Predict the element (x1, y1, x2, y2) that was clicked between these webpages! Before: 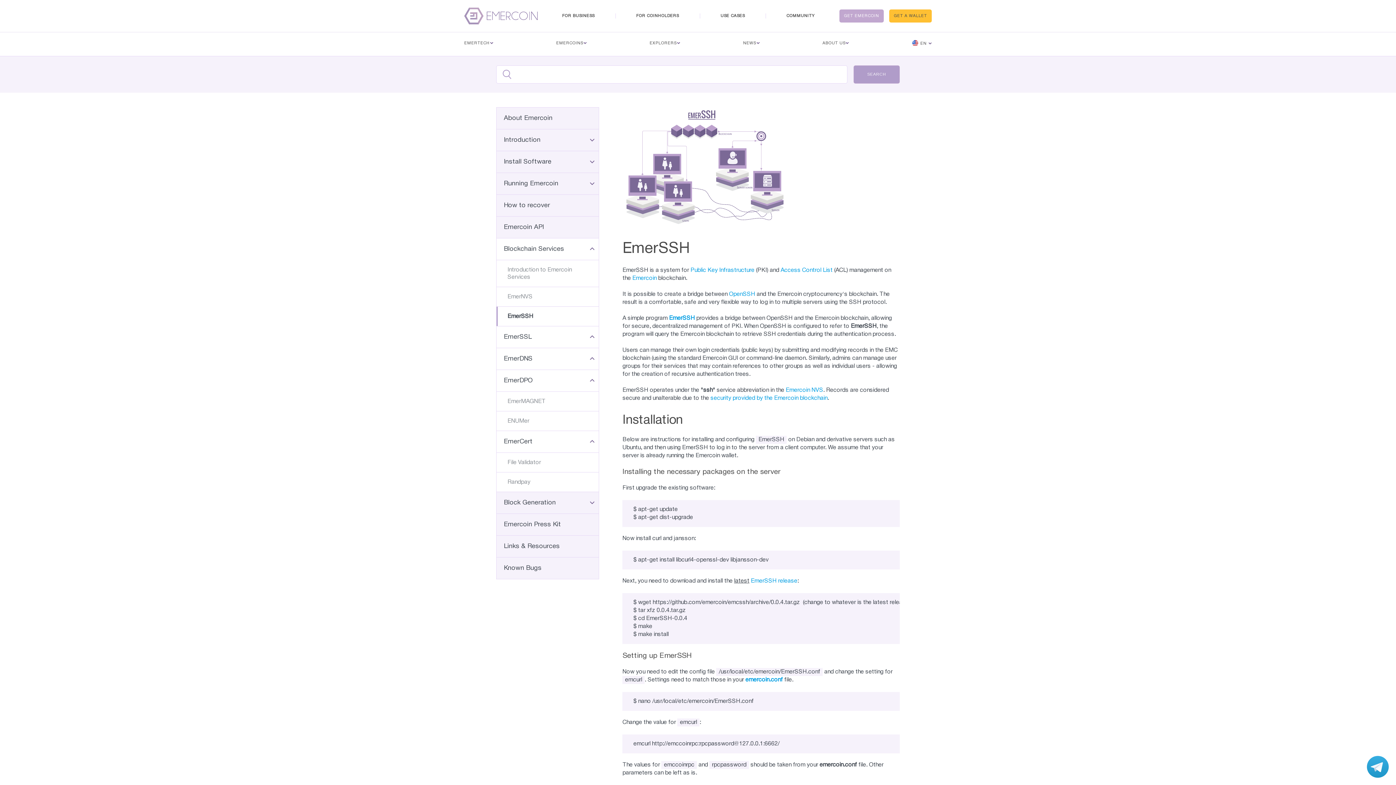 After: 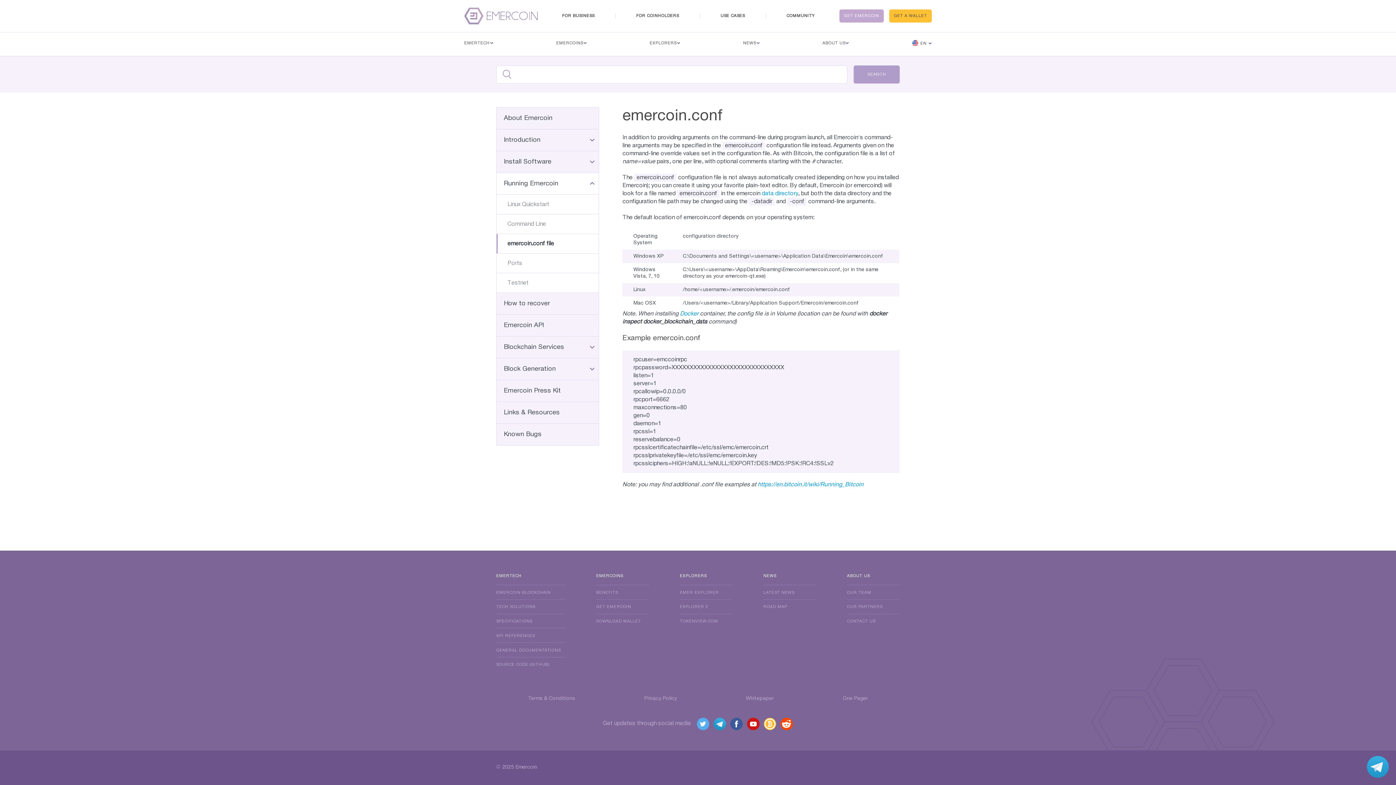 Action: bbox: (745, 677, 783, 682) label: emercoin.conf